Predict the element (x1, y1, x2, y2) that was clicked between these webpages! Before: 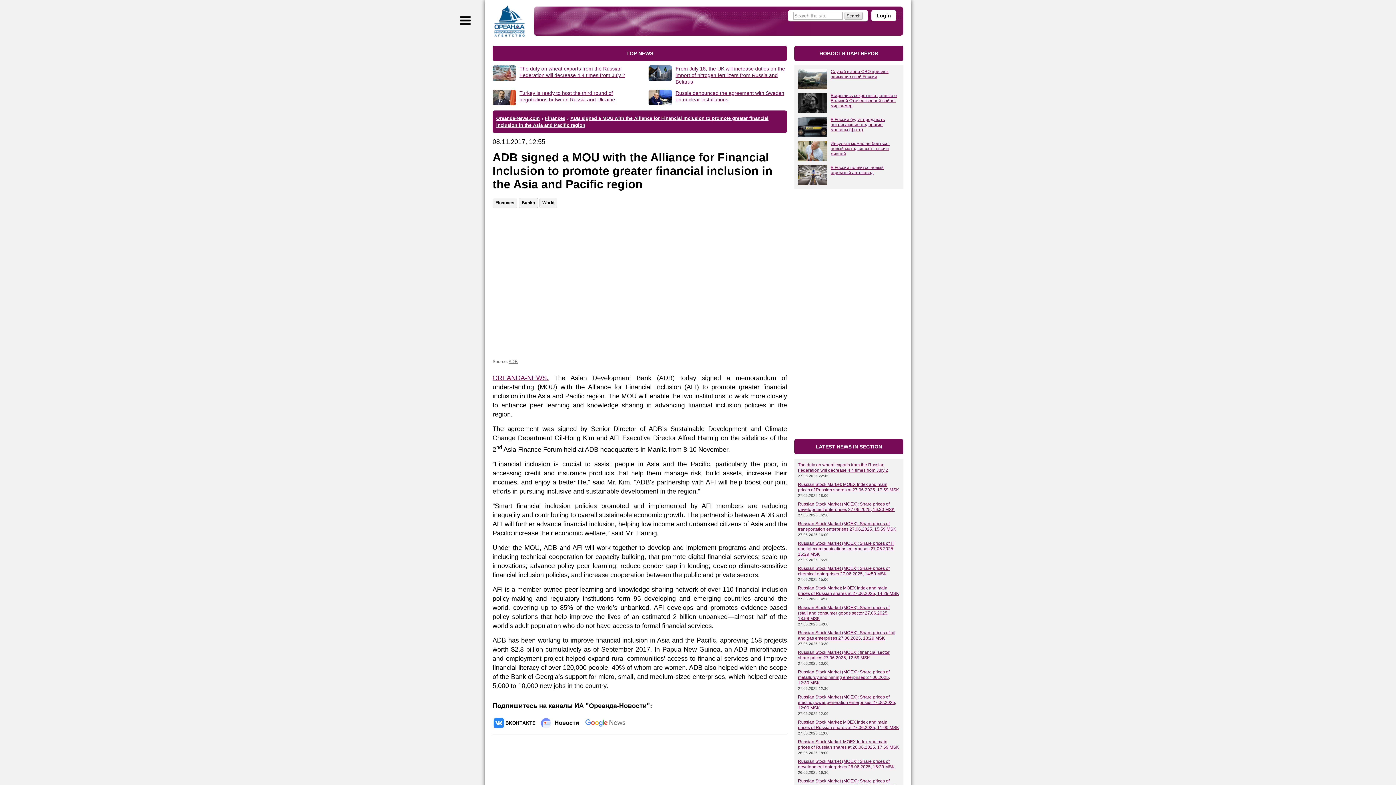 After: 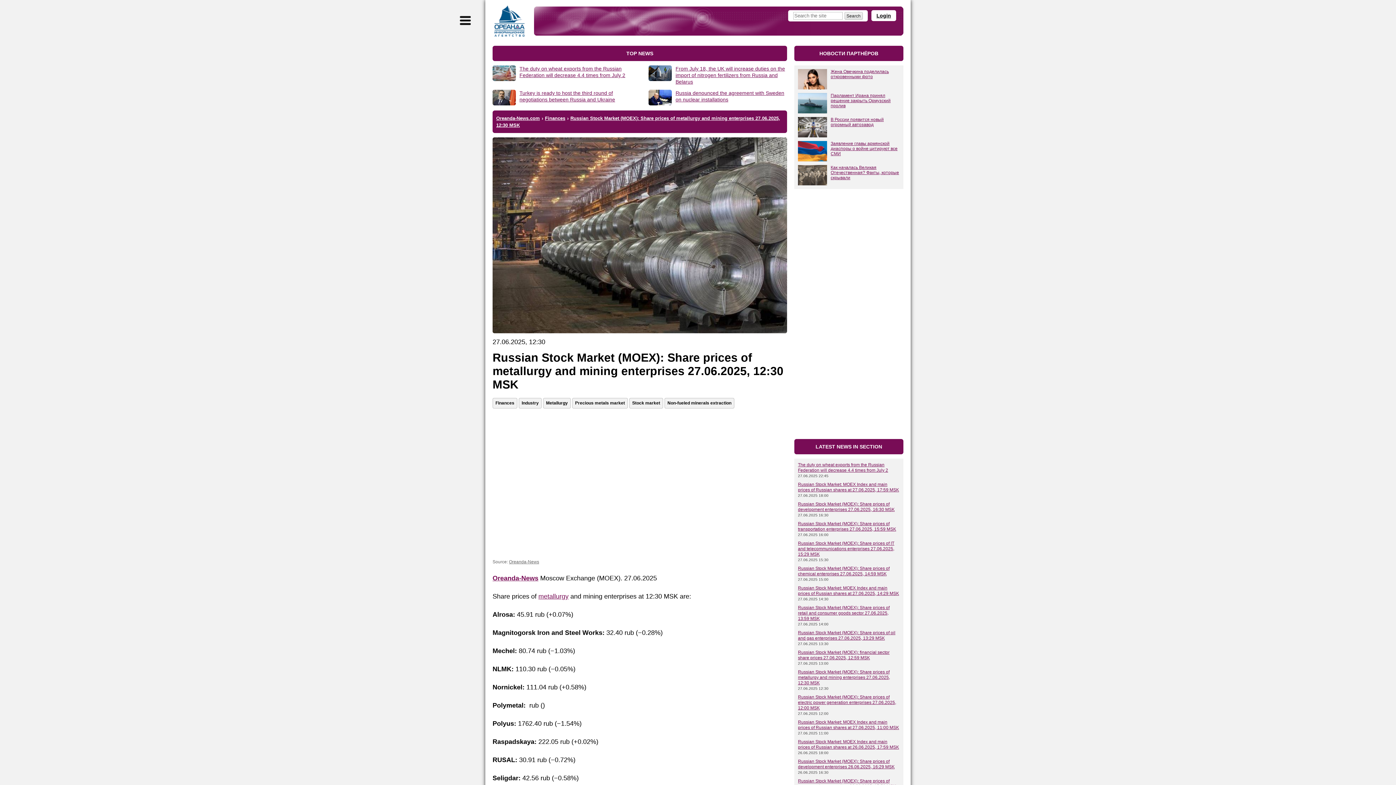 Action: label: Russian Stock Market (MOEX): Share prices of metallurgy and mining enterprises 27.06.2025, 12:30 MSK bbox: (798, 669, 890, 685)